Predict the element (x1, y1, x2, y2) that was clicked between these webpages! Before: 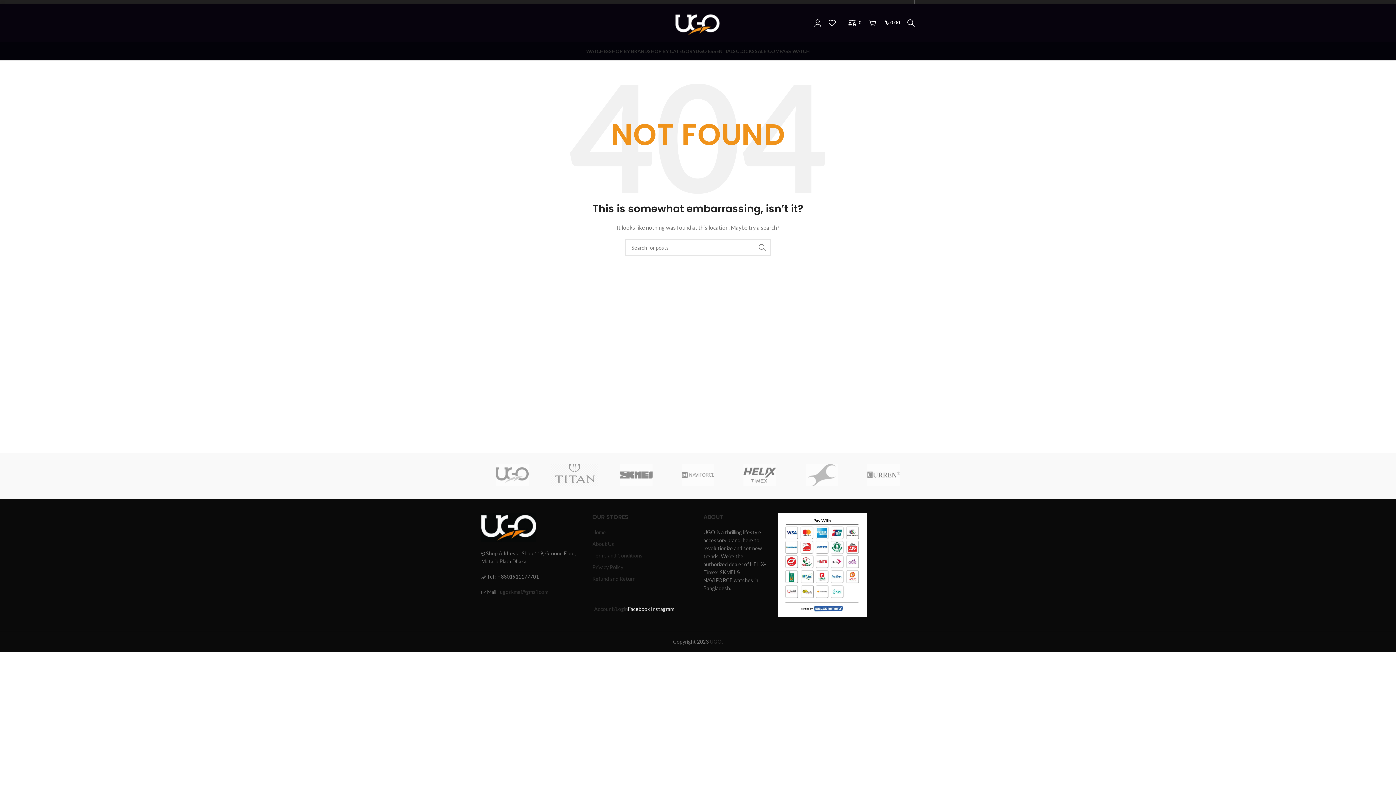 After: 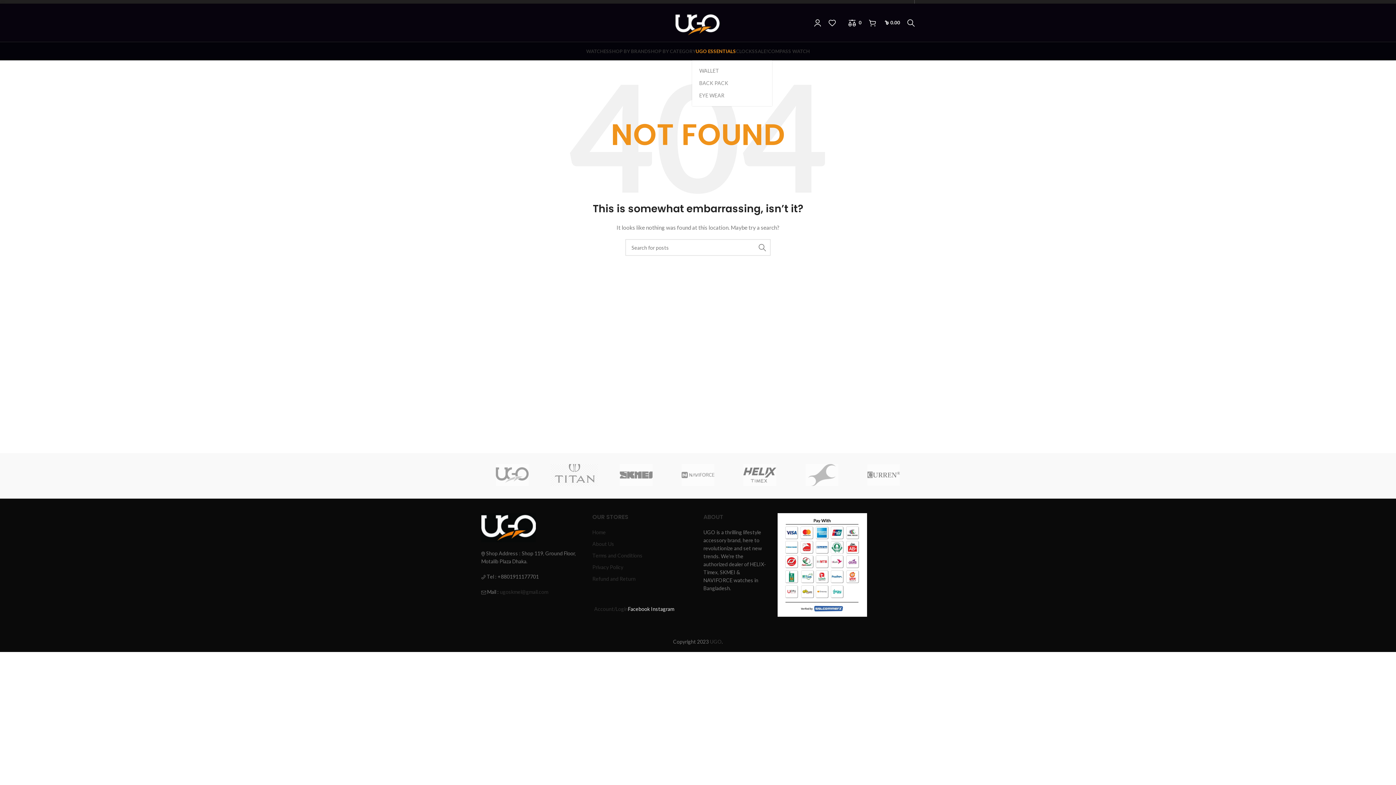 Action: label: UGO ESSENTIALS bbox: (695, 44, 736, 58)